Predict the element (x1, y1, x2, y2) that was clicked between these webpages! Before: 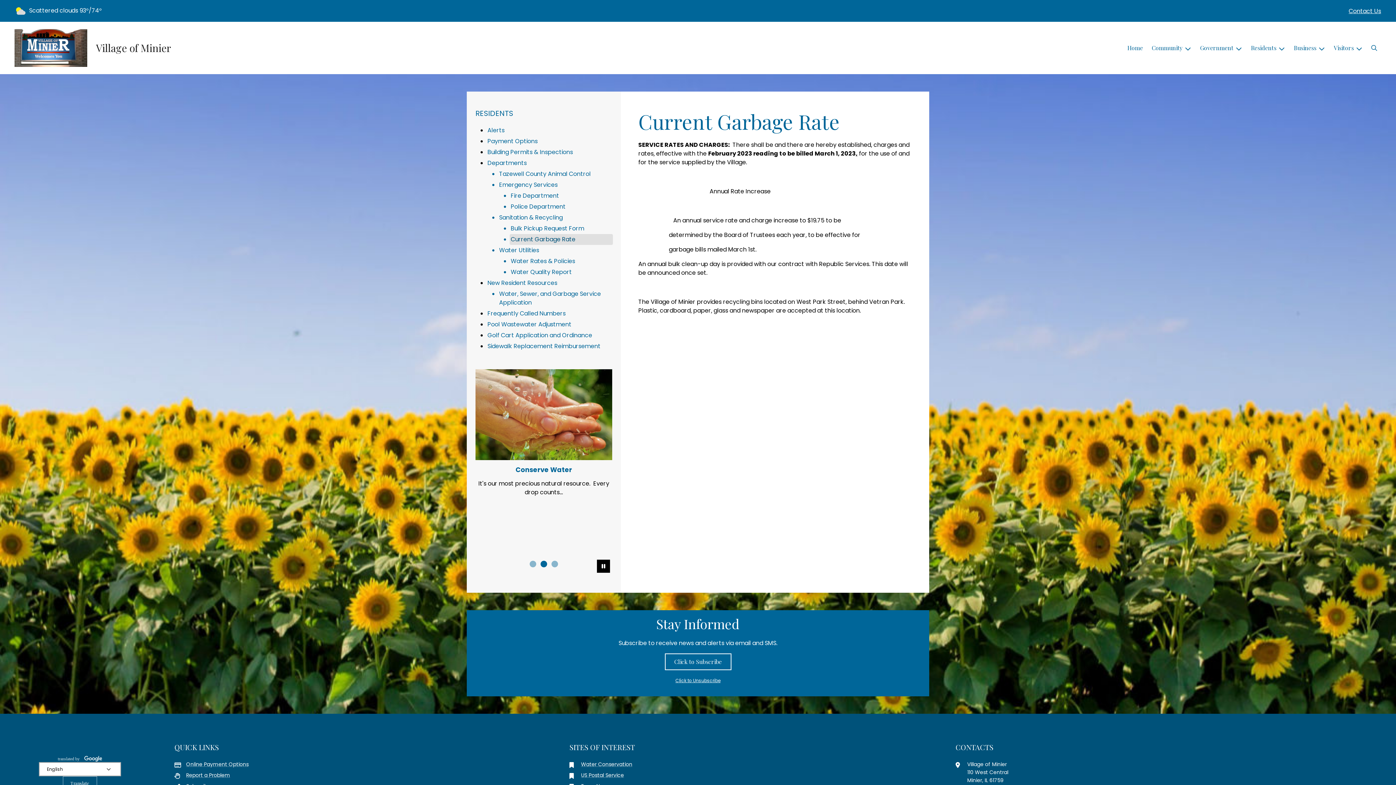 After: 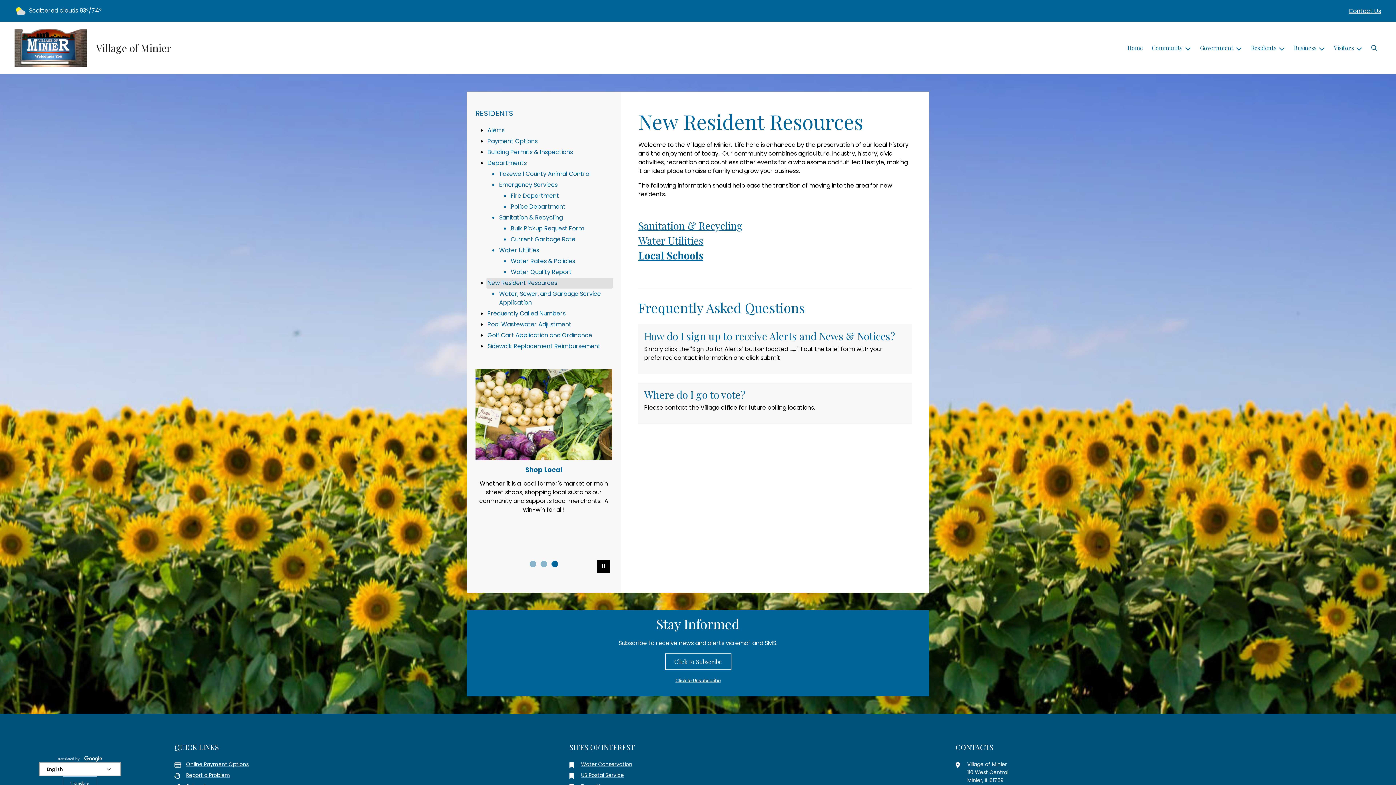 Action: label: New Resident Resources bbox: (486, 277, 613, 288)